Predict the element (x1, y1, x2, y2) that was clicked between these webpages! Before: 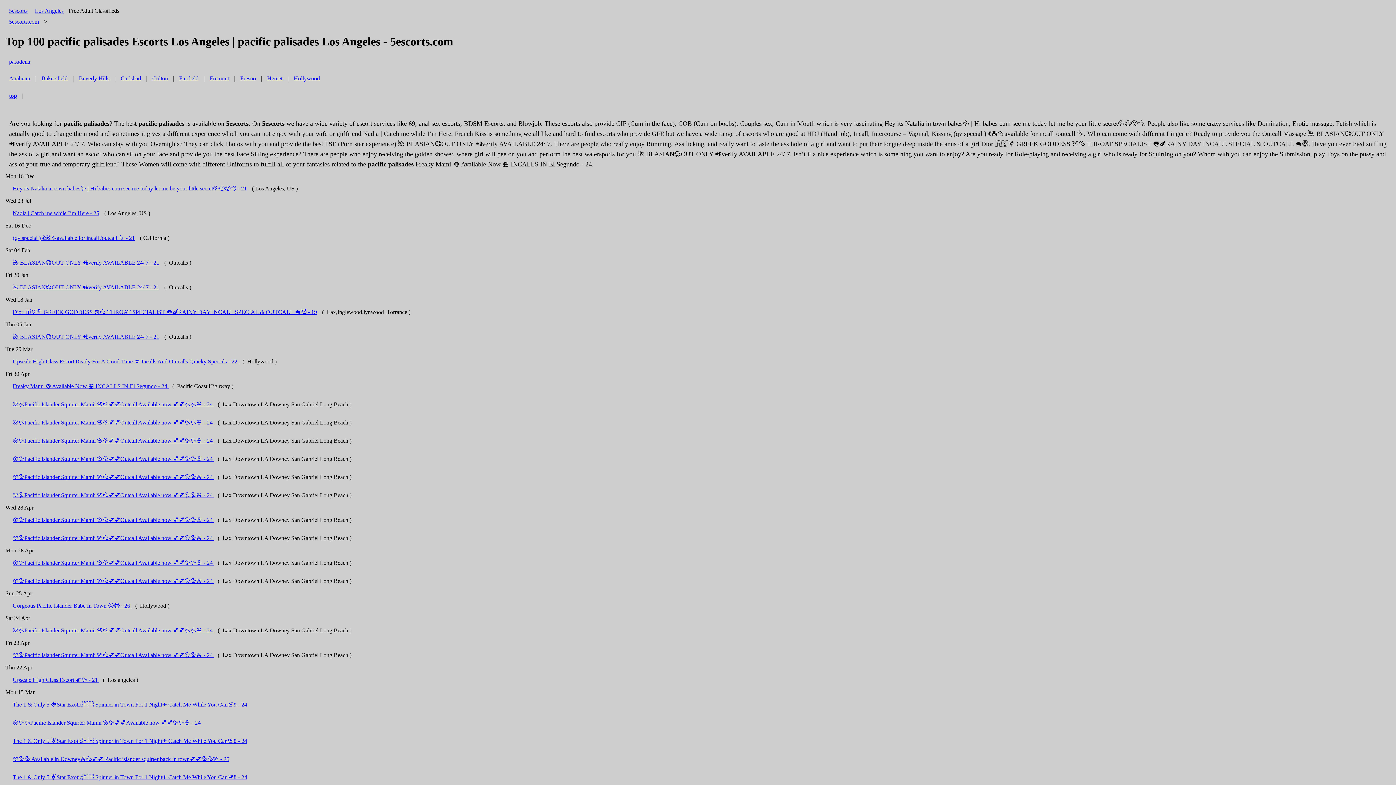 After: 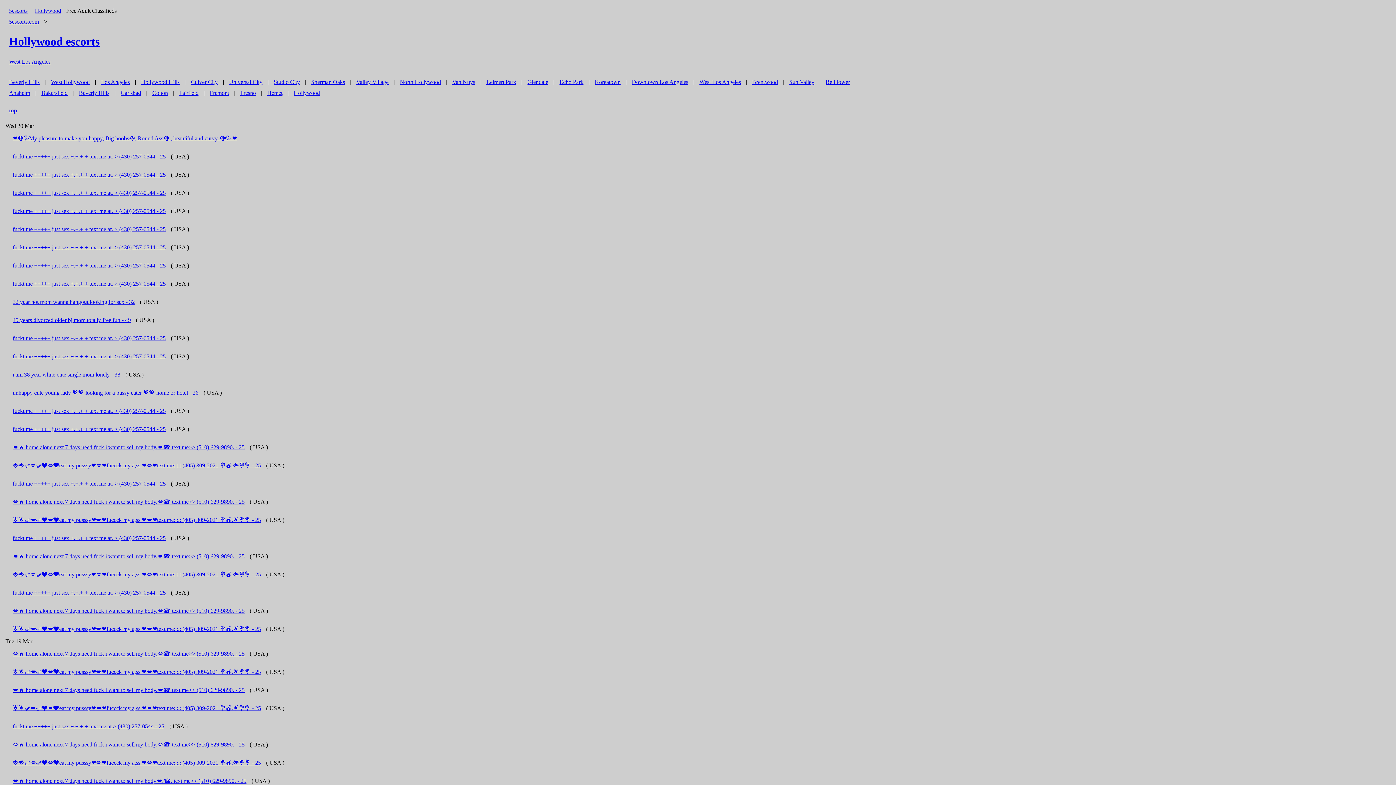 Action: bbox: (290, 71, 323, 85) label: Hollywood